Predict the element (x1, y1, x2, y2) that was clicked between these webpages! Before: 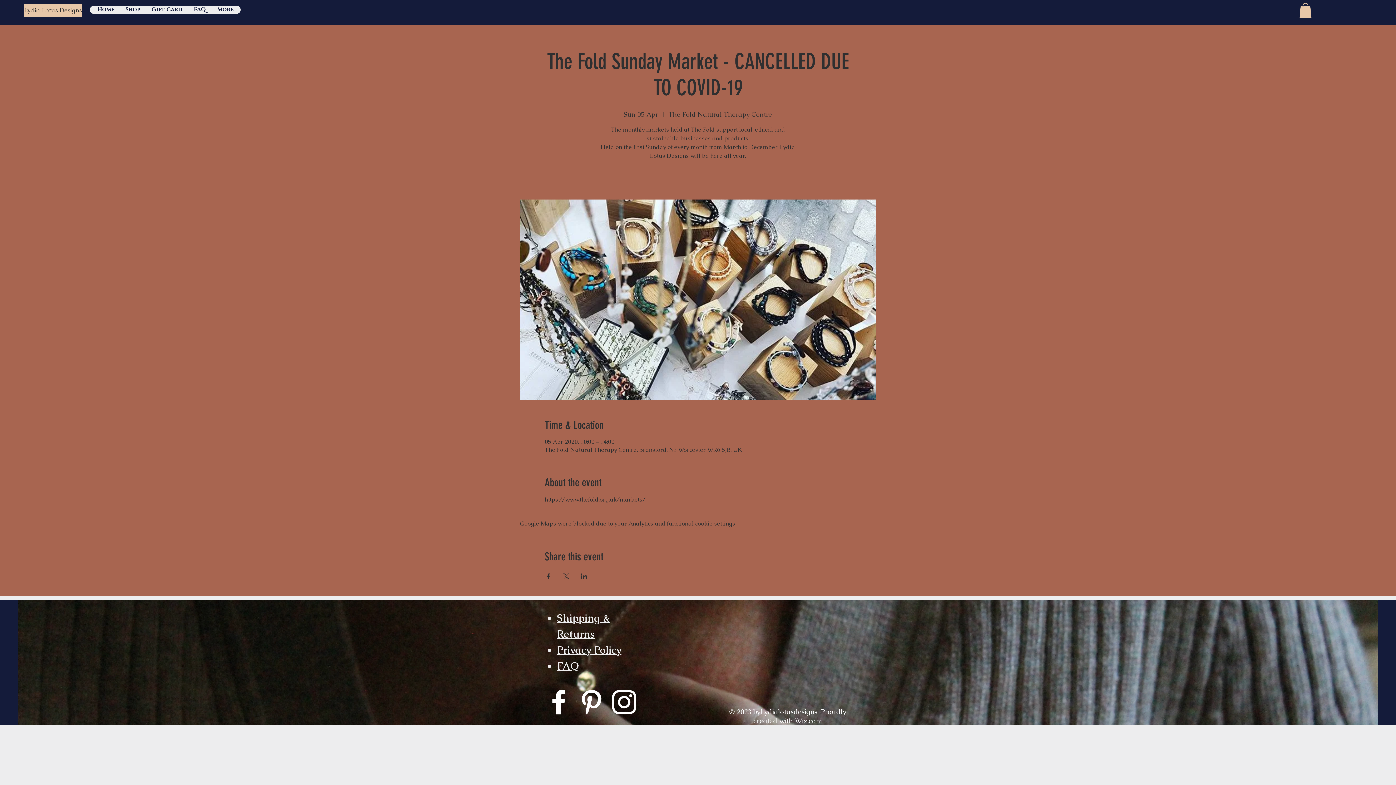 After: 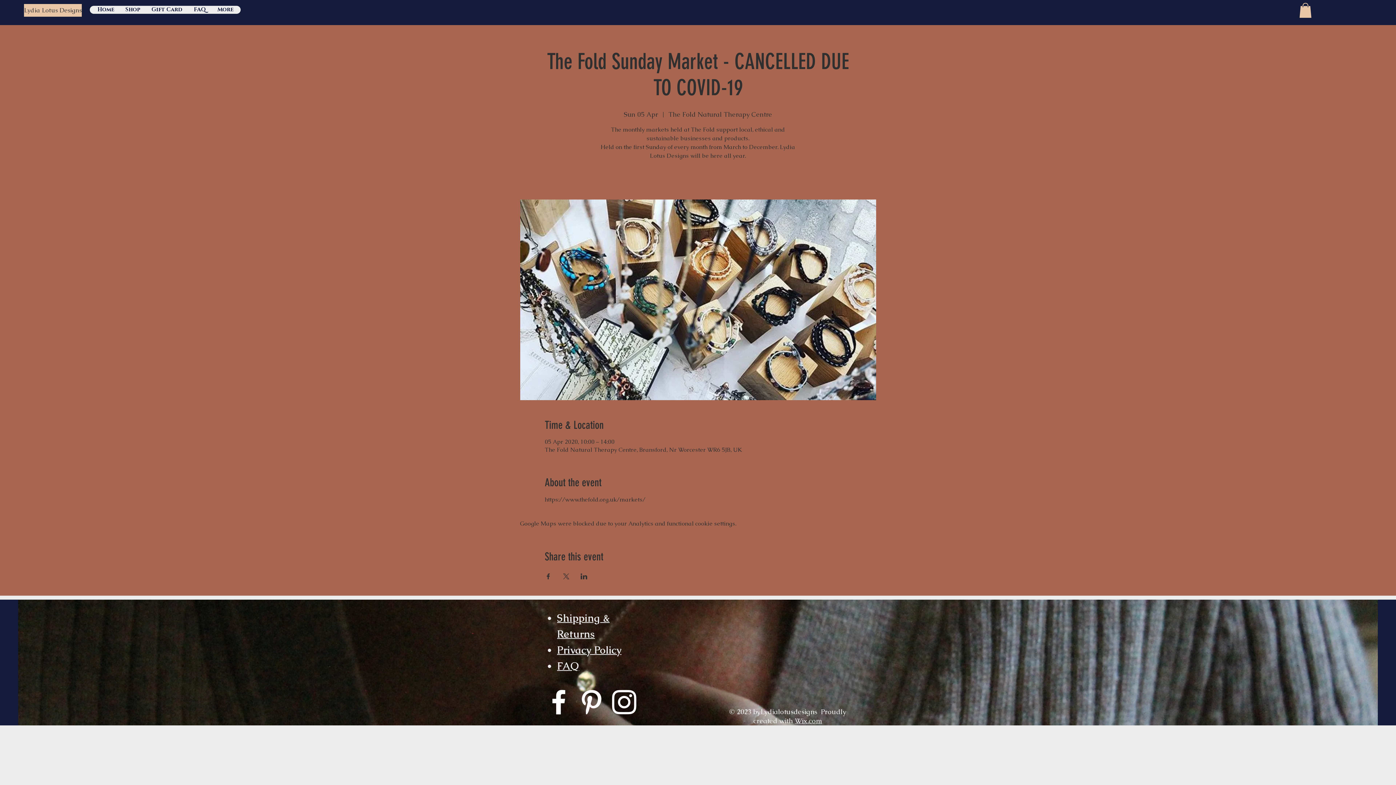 Action: bbox: (562, 573, 569, 579) label: Share event on X